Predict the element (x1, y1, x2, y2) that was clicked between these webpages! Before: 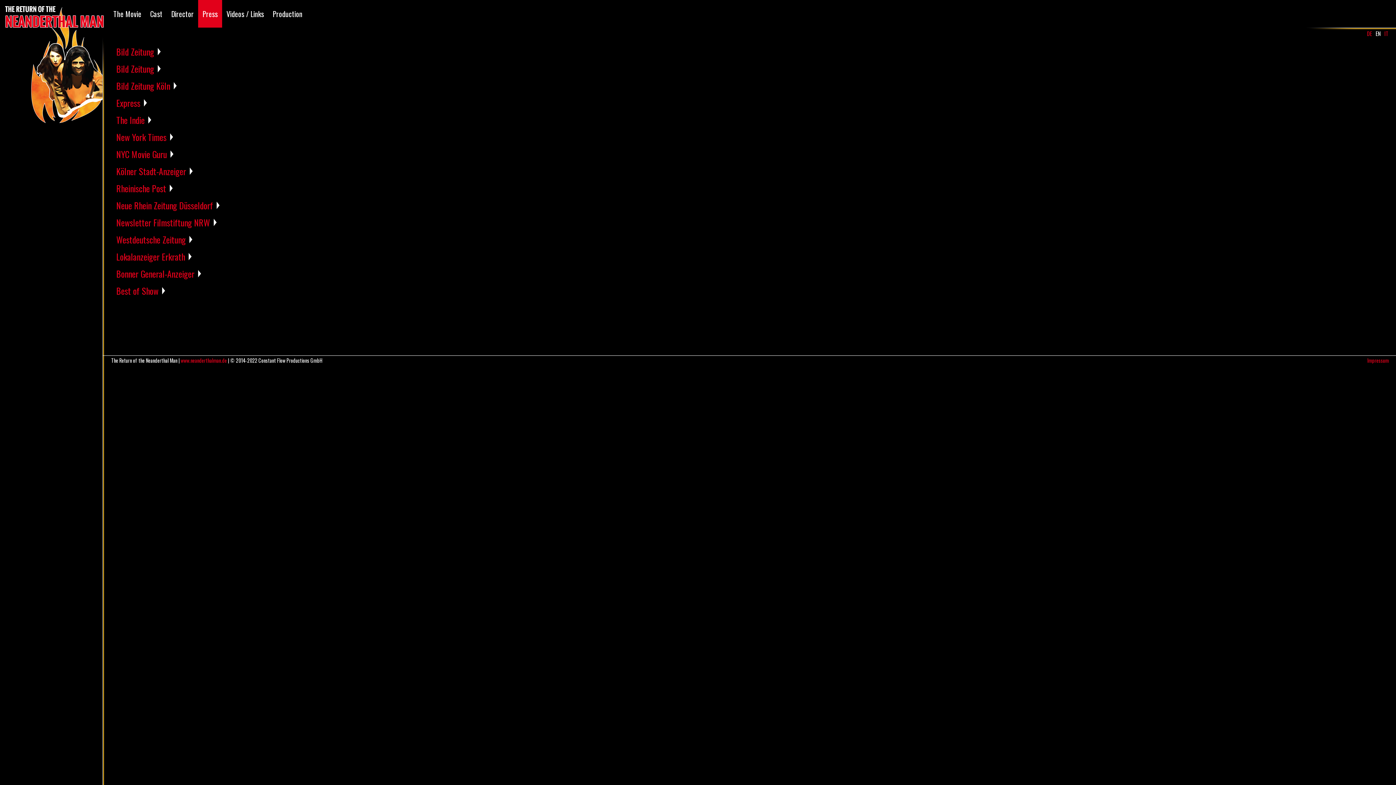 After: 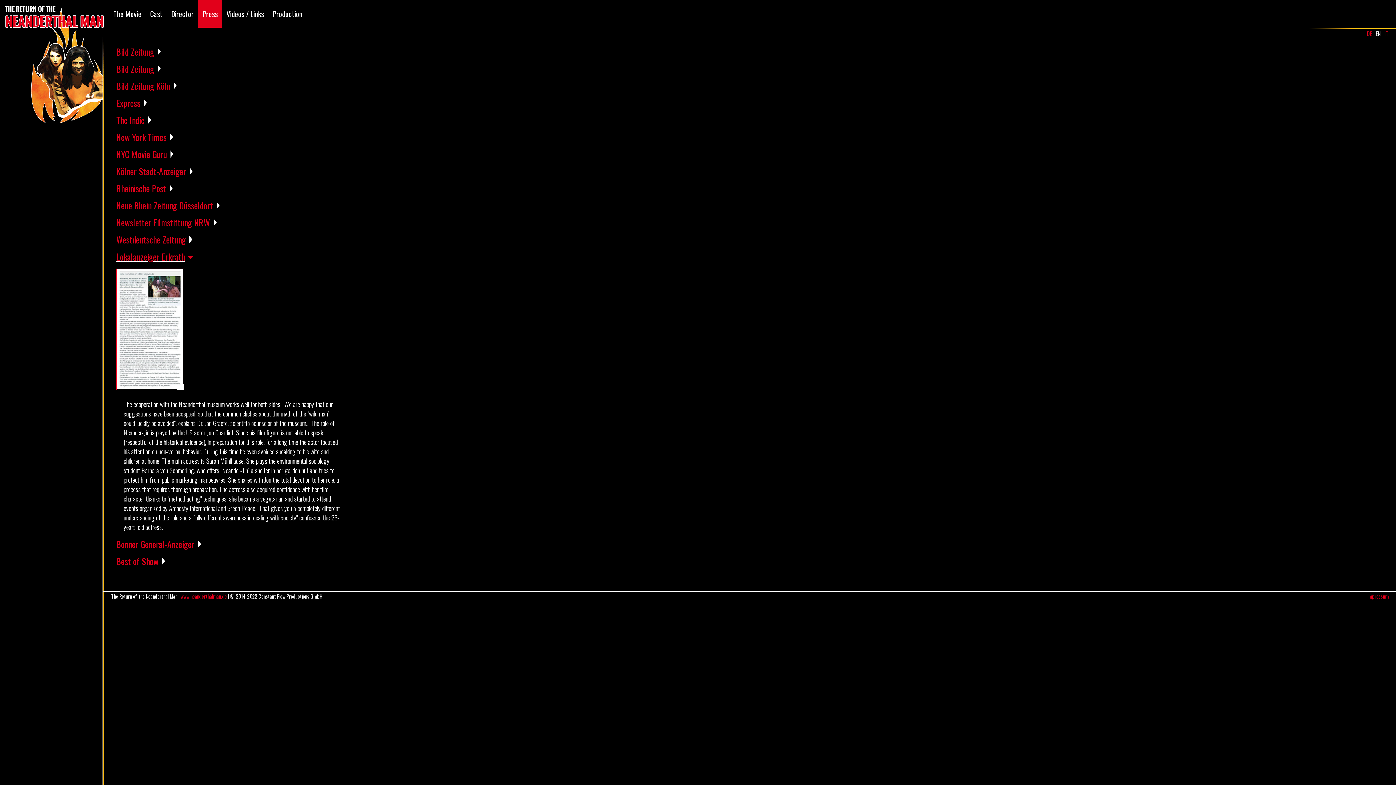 Action: label: Lokalanzeiger Erkrath bbox: (116, 250, 194, 263)